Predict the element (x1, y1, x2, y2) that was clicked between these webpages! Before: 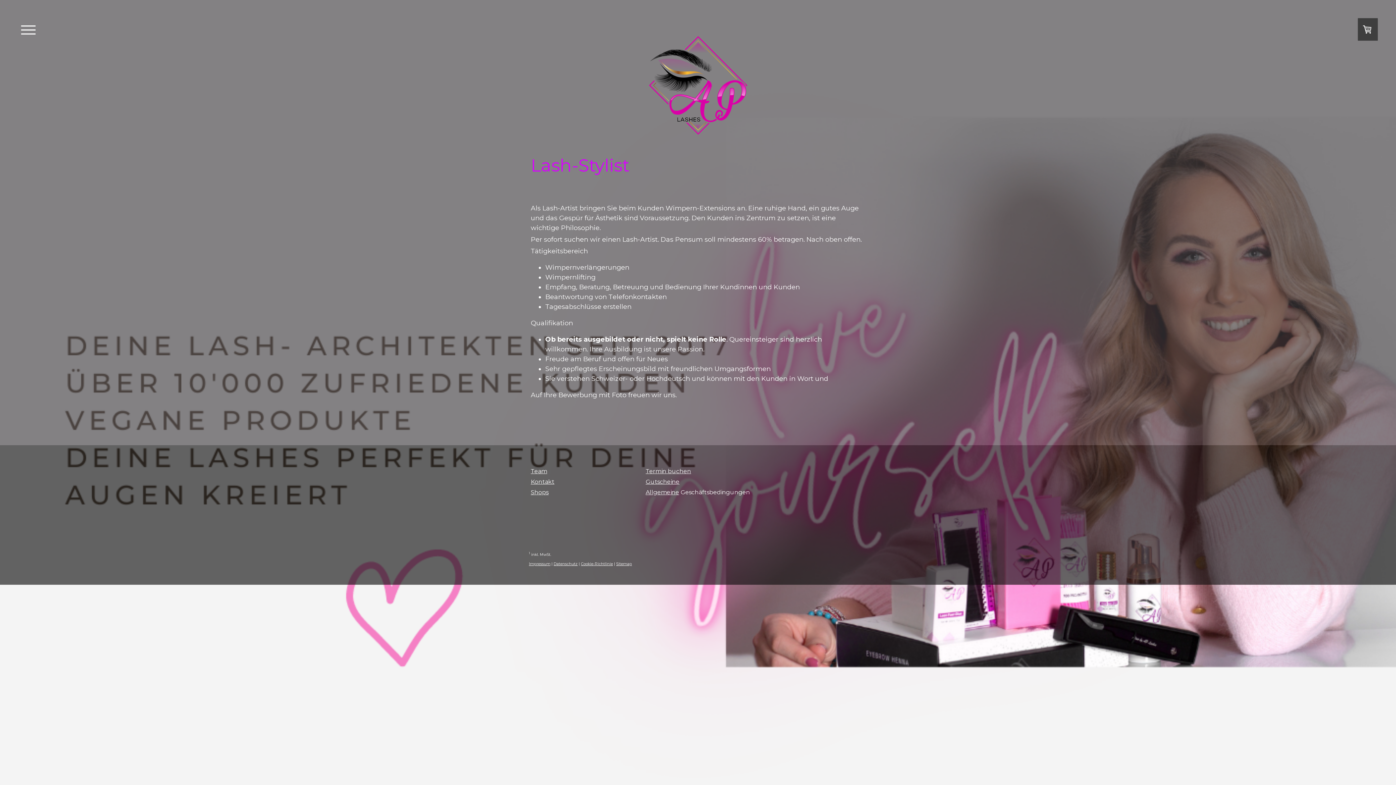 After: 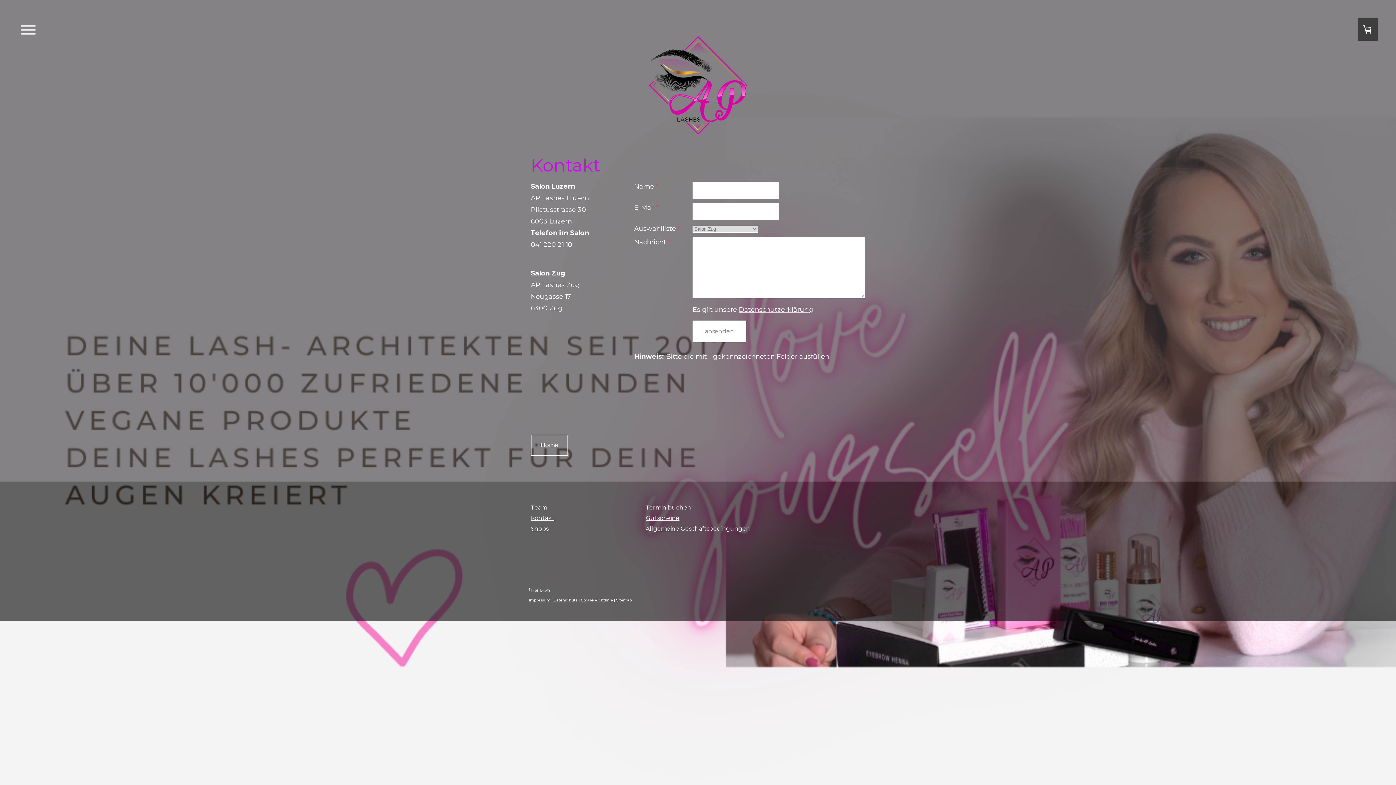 Action: bbox: (530, 478, 554, 485) label: Kontakt